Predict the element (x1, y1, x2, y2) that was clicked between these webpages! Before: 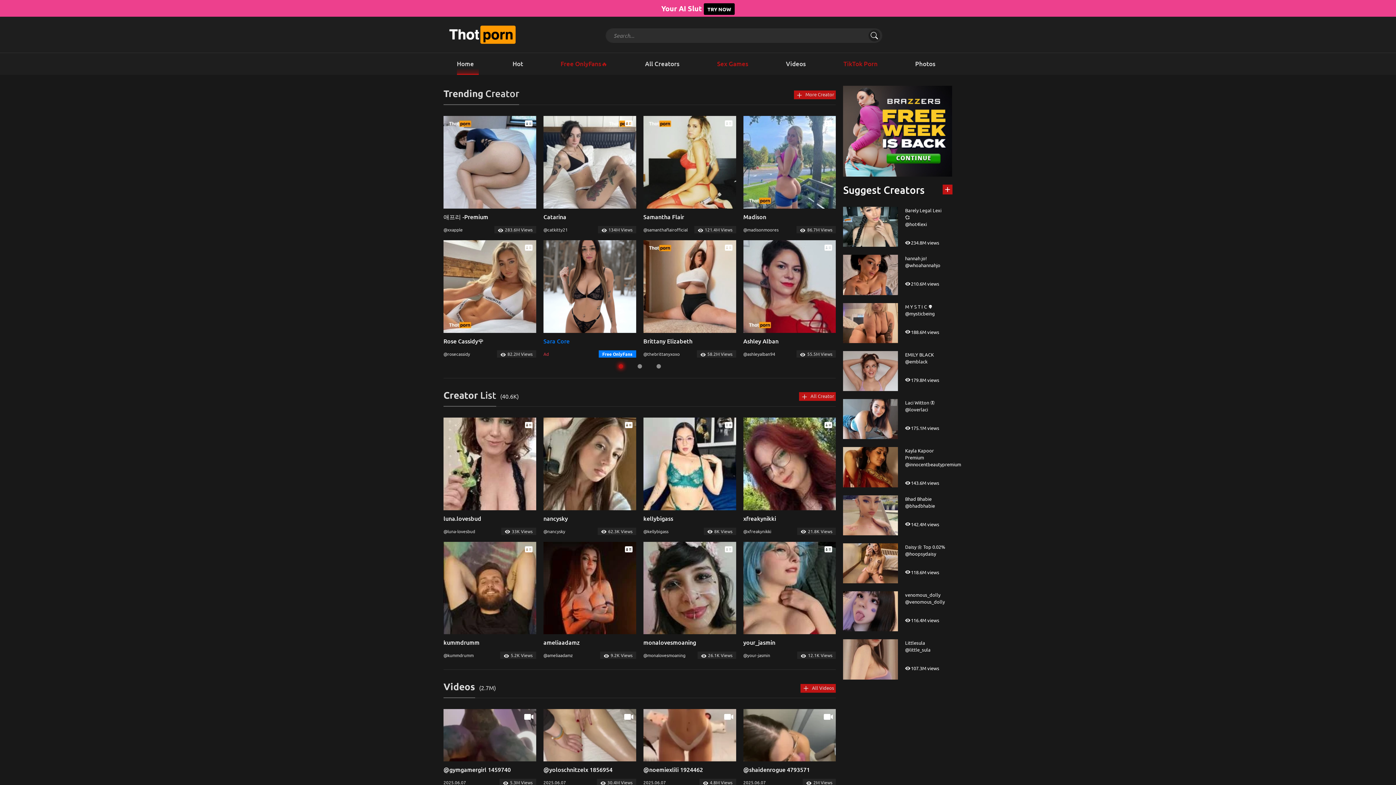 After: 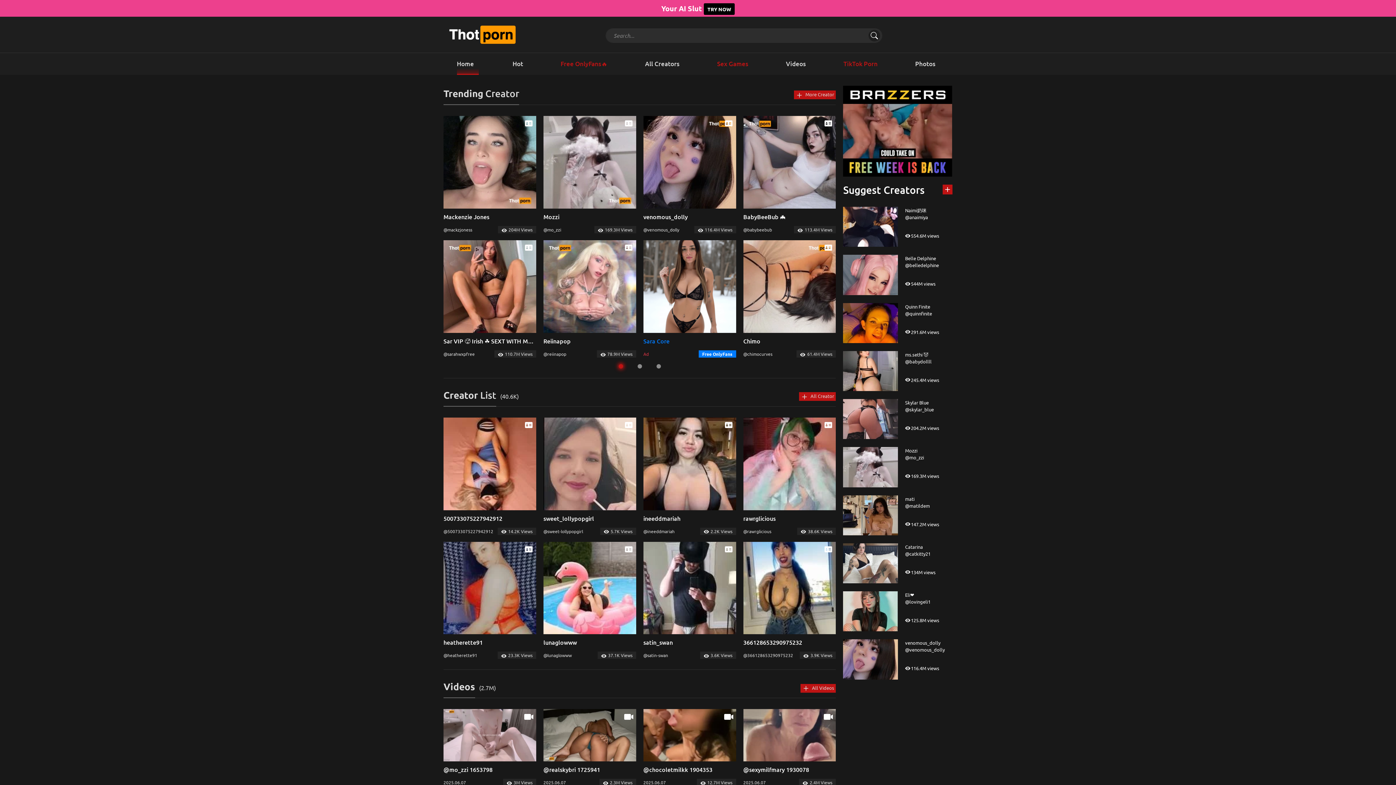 Action: bbox: (456, 53, 478, 74) label: Home